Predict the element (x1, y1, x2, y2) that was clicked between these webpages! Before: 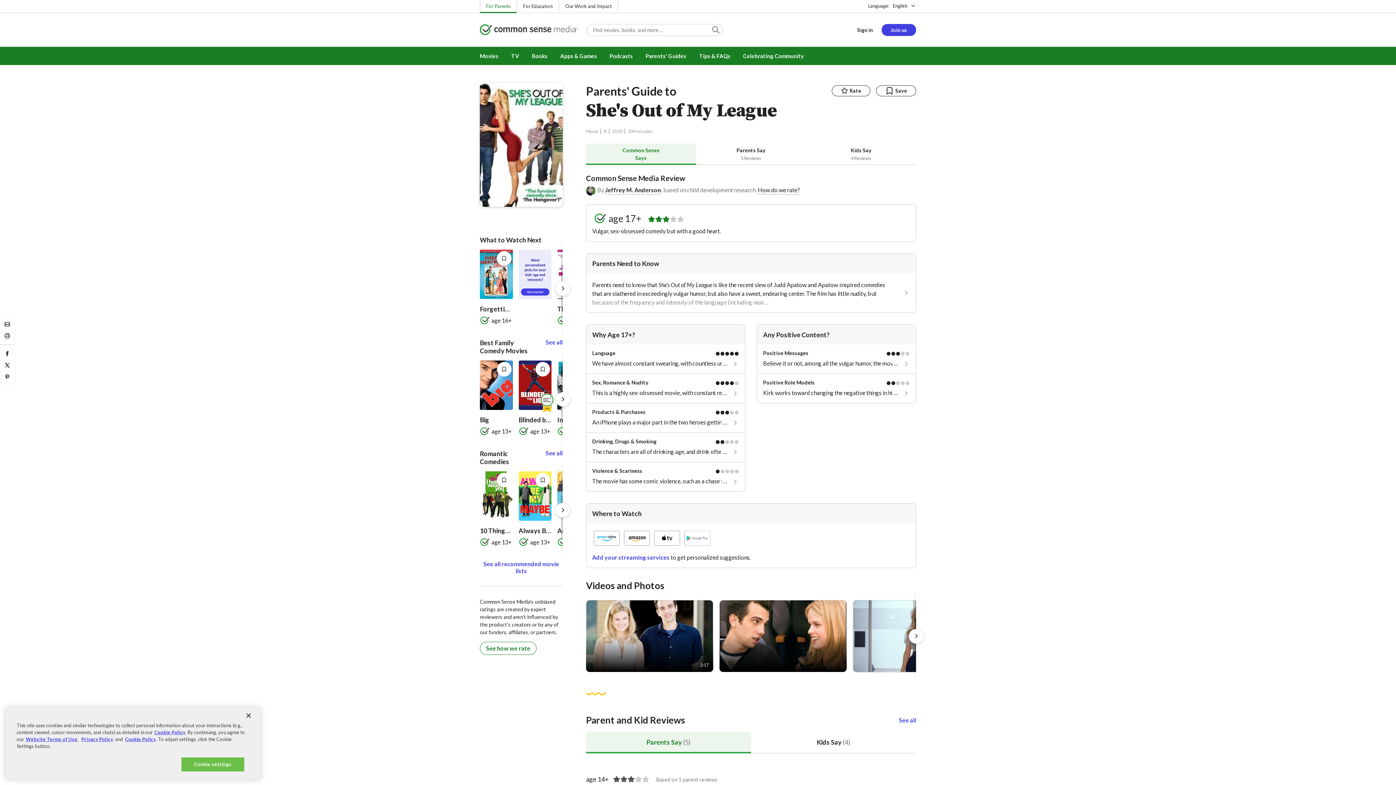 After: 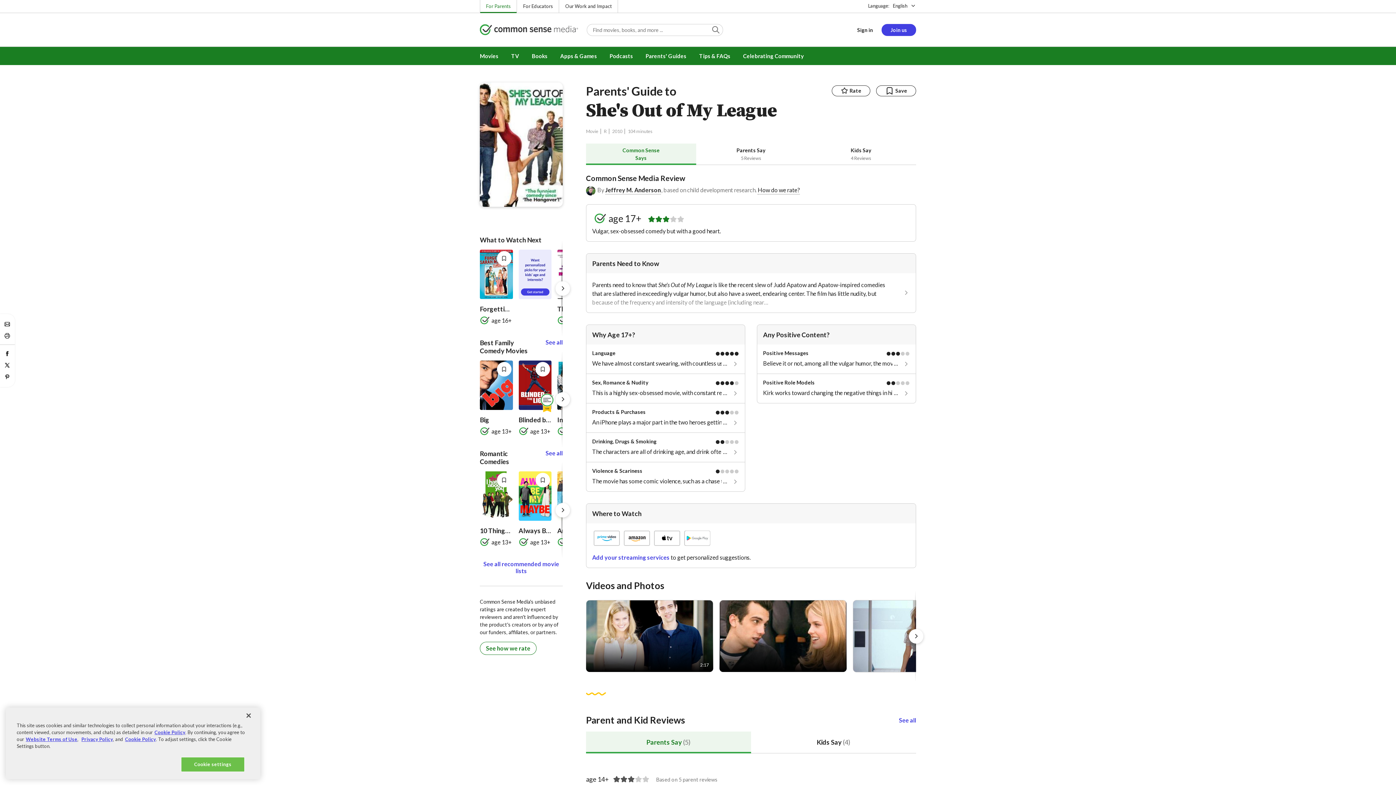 Action: label: Parents Say (5) bbox: (586, 732, 751, 753)